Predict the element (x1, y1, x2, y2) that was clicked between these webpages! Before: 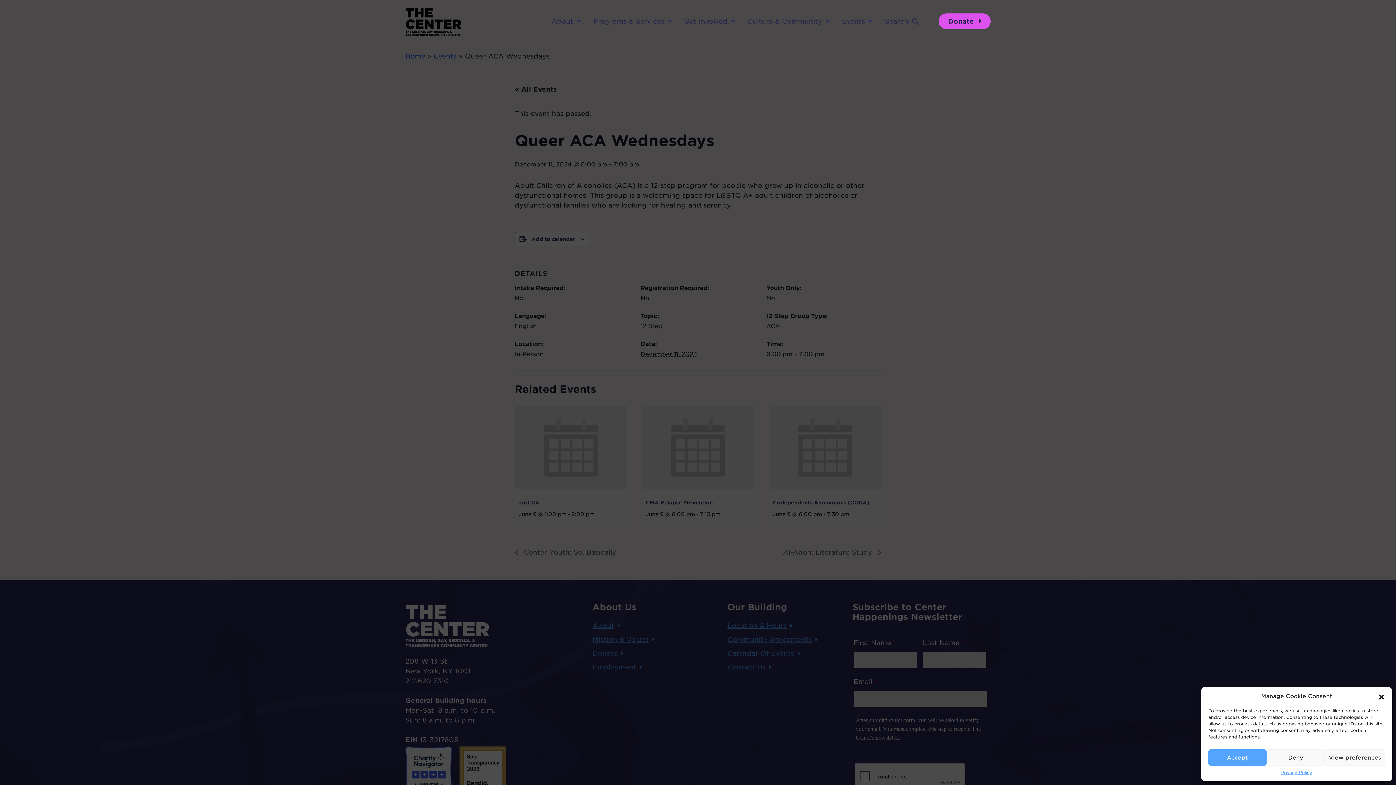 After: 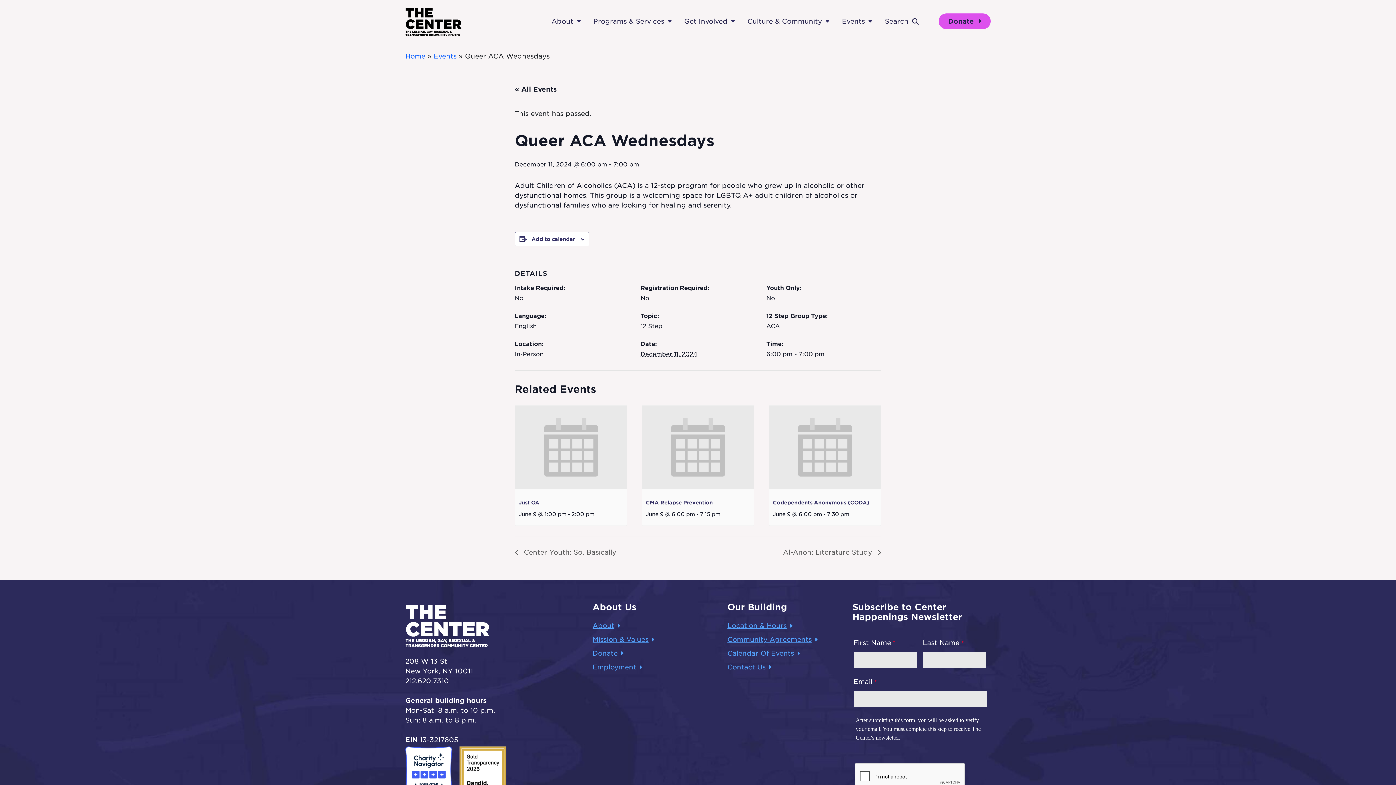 Action: bbox: (1378, 693, 1385, 700) label: Close dialog